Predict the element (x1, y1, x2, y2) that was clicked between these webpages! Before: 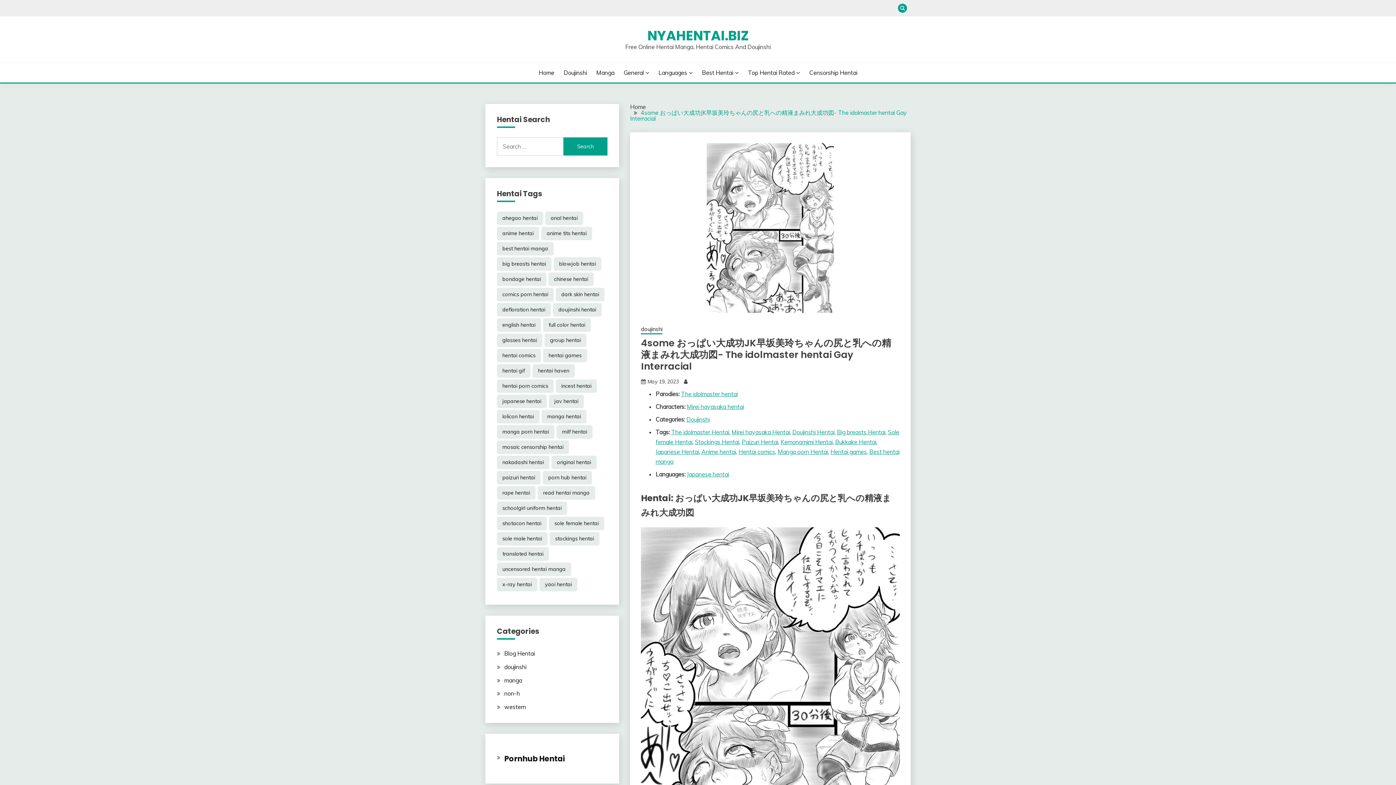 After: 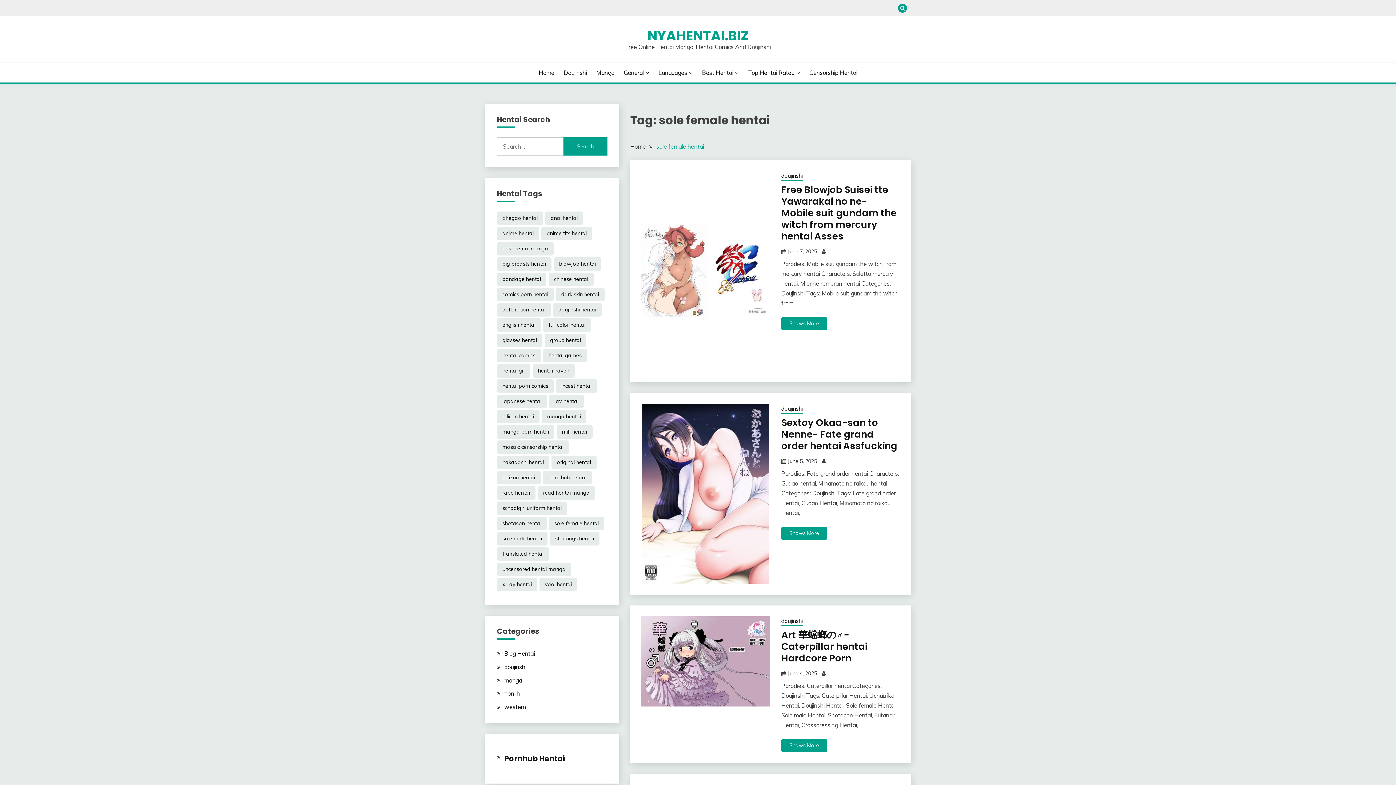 Action: bbox: (549, 517, 604, 530) label: sole female hentai (22,809 items)